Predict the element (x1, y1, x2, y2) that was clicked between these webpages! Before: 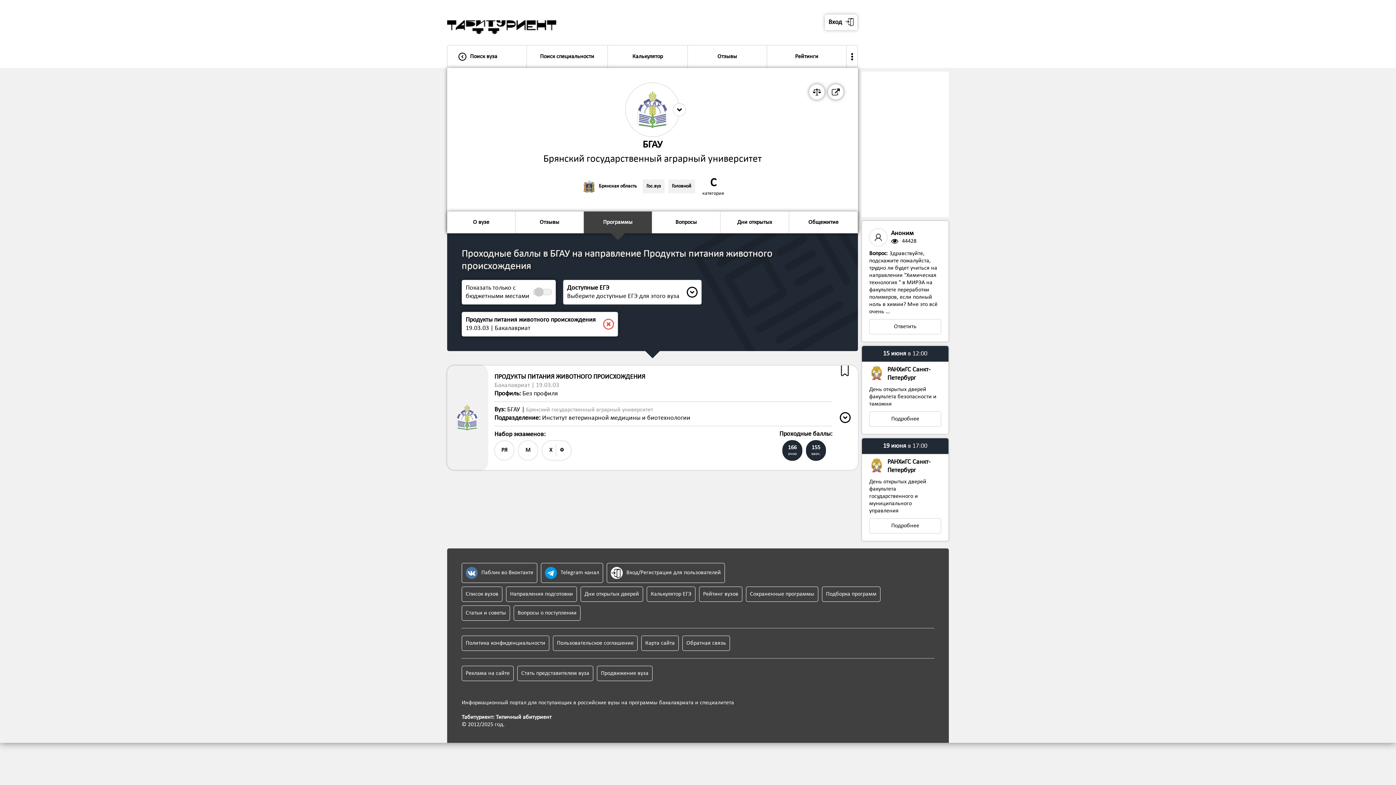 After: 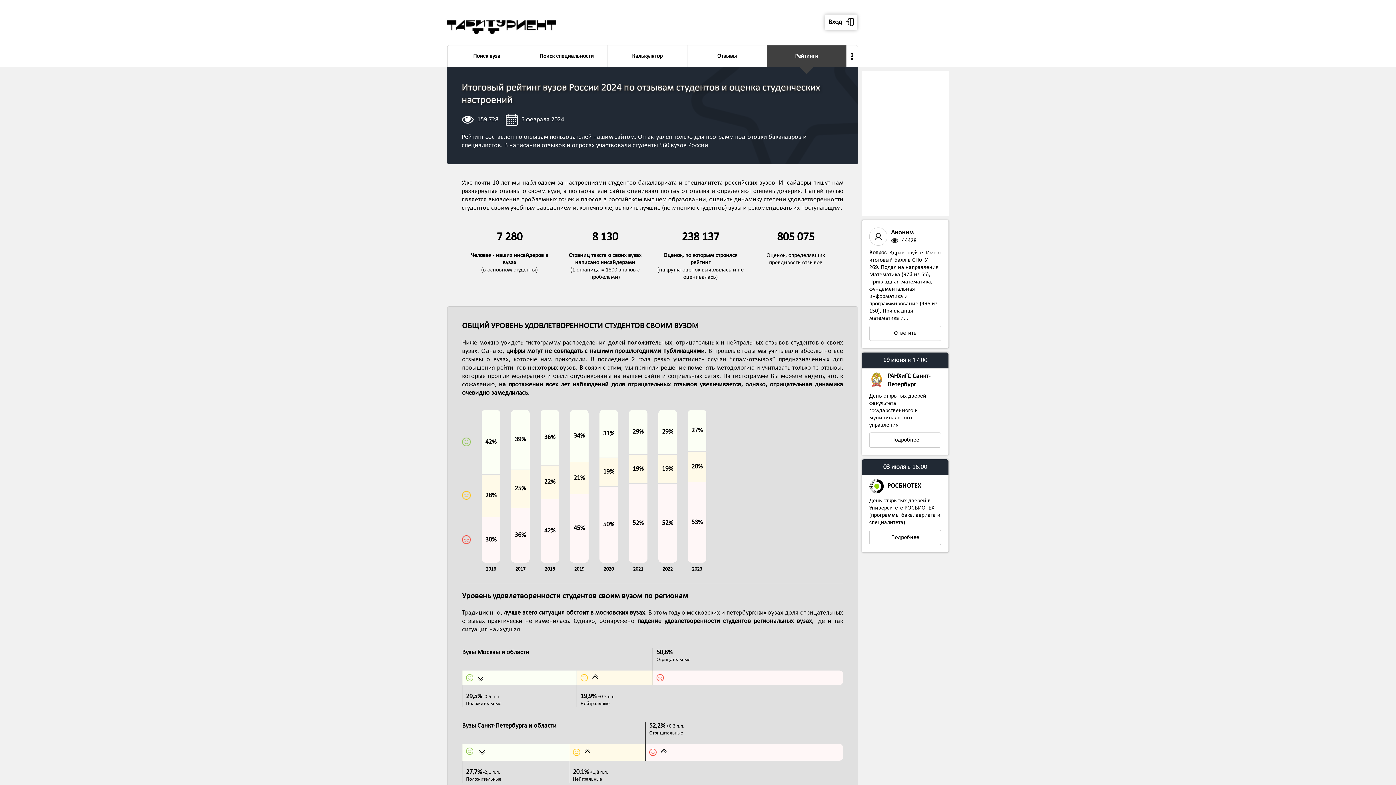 Action: bbox: (767, 45, 846, 67) label: Рейтинги